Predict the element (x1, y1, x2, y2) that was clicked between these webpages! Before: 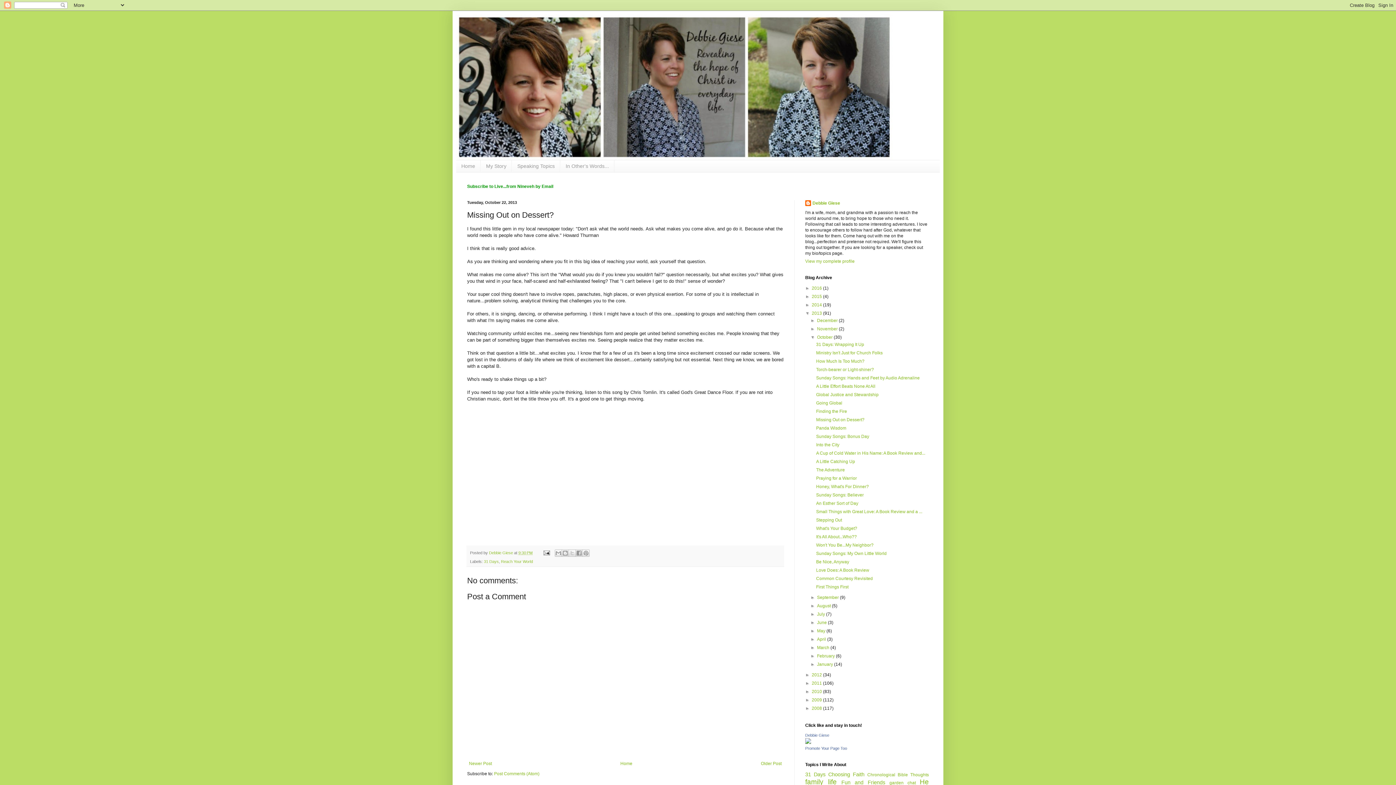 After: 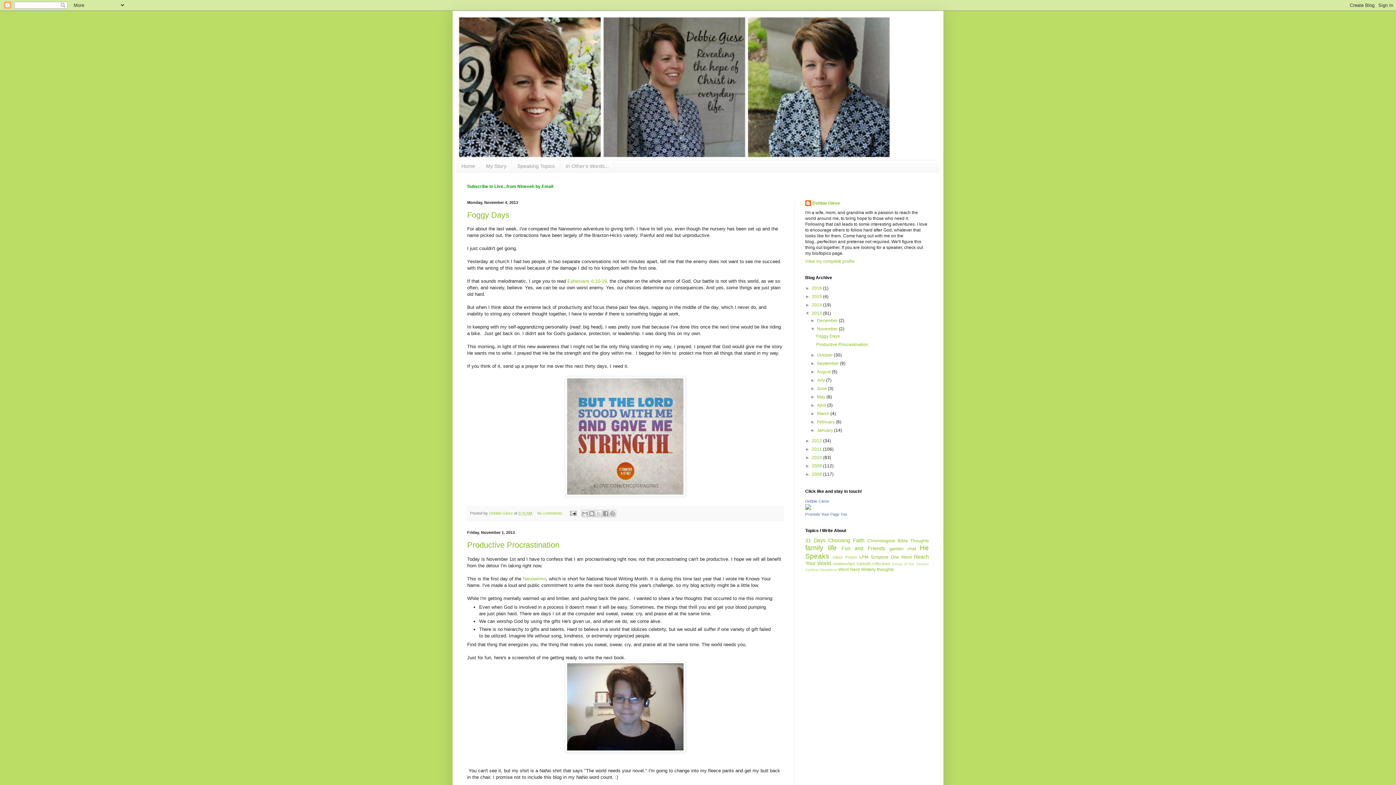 Action: label: November  bbox: (817, 326, 839, 331)